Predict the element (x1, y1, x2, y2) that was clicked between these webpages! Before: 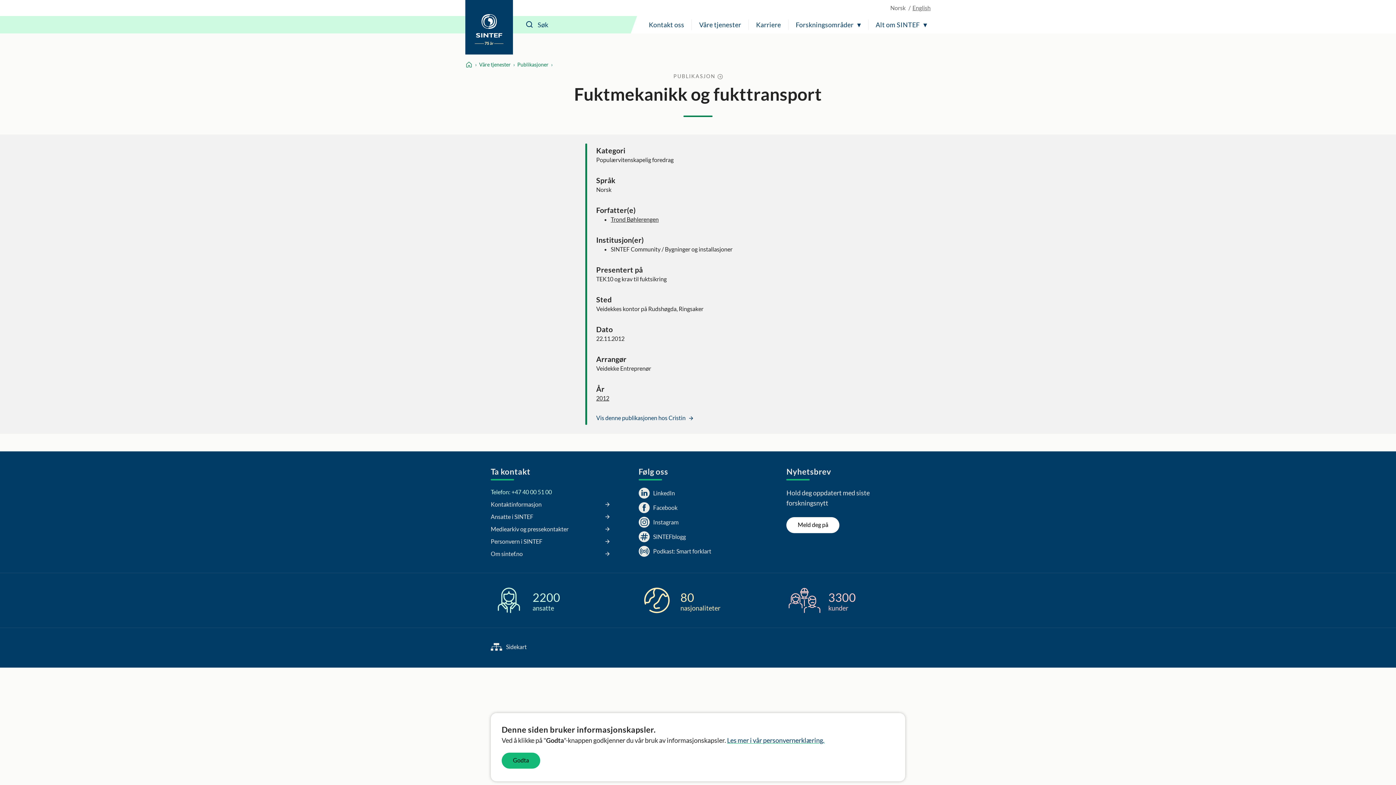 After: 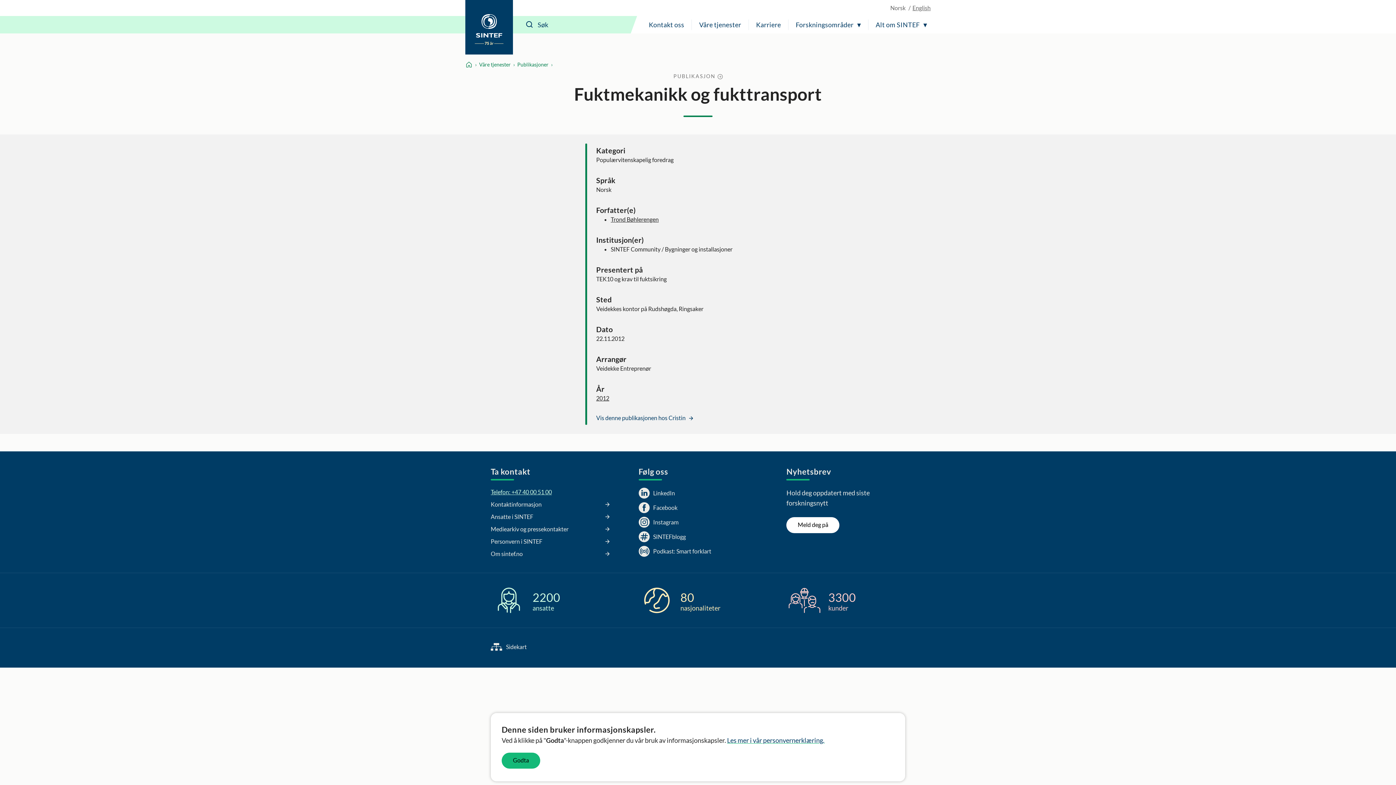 Action: label: Telefon: +47 40 00 51 00 bbox: (490, 488, 552, 495)